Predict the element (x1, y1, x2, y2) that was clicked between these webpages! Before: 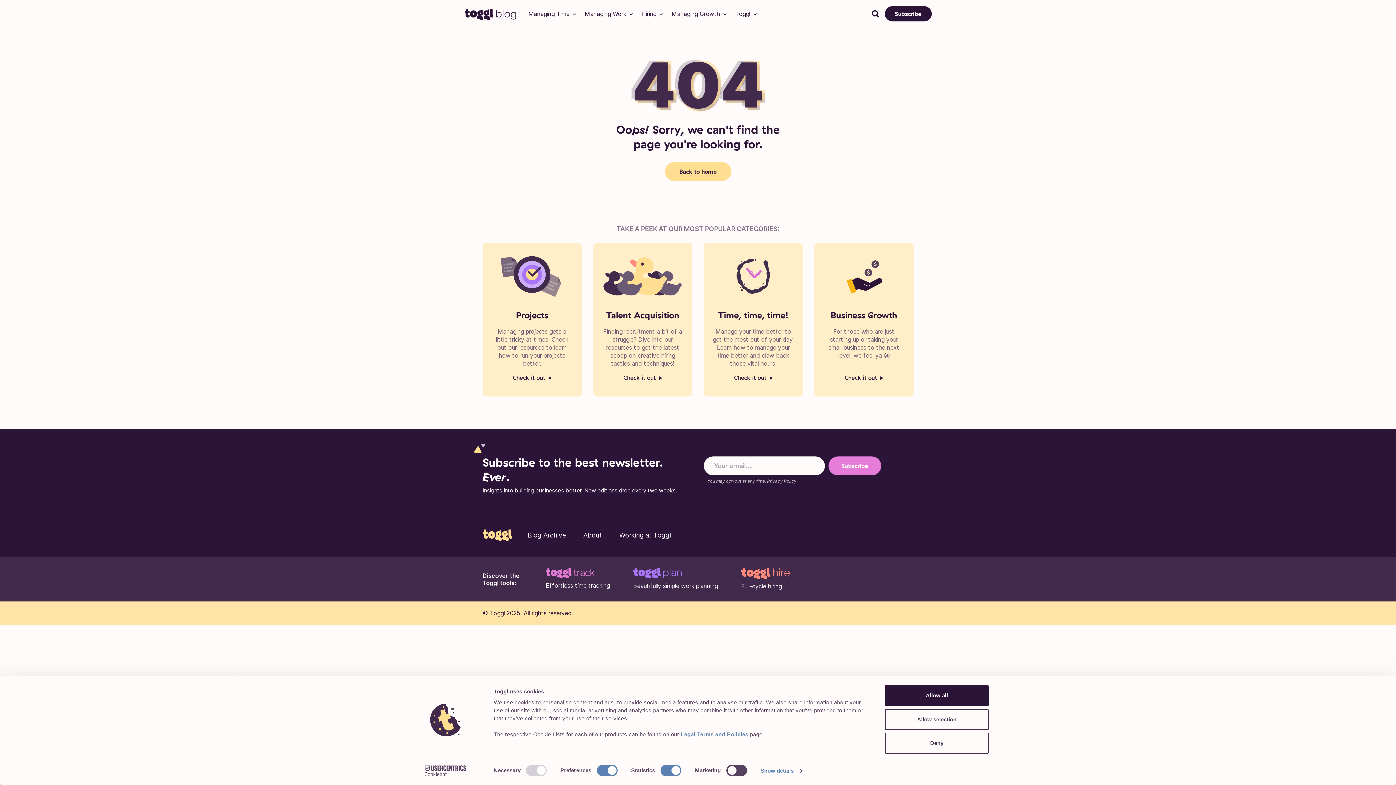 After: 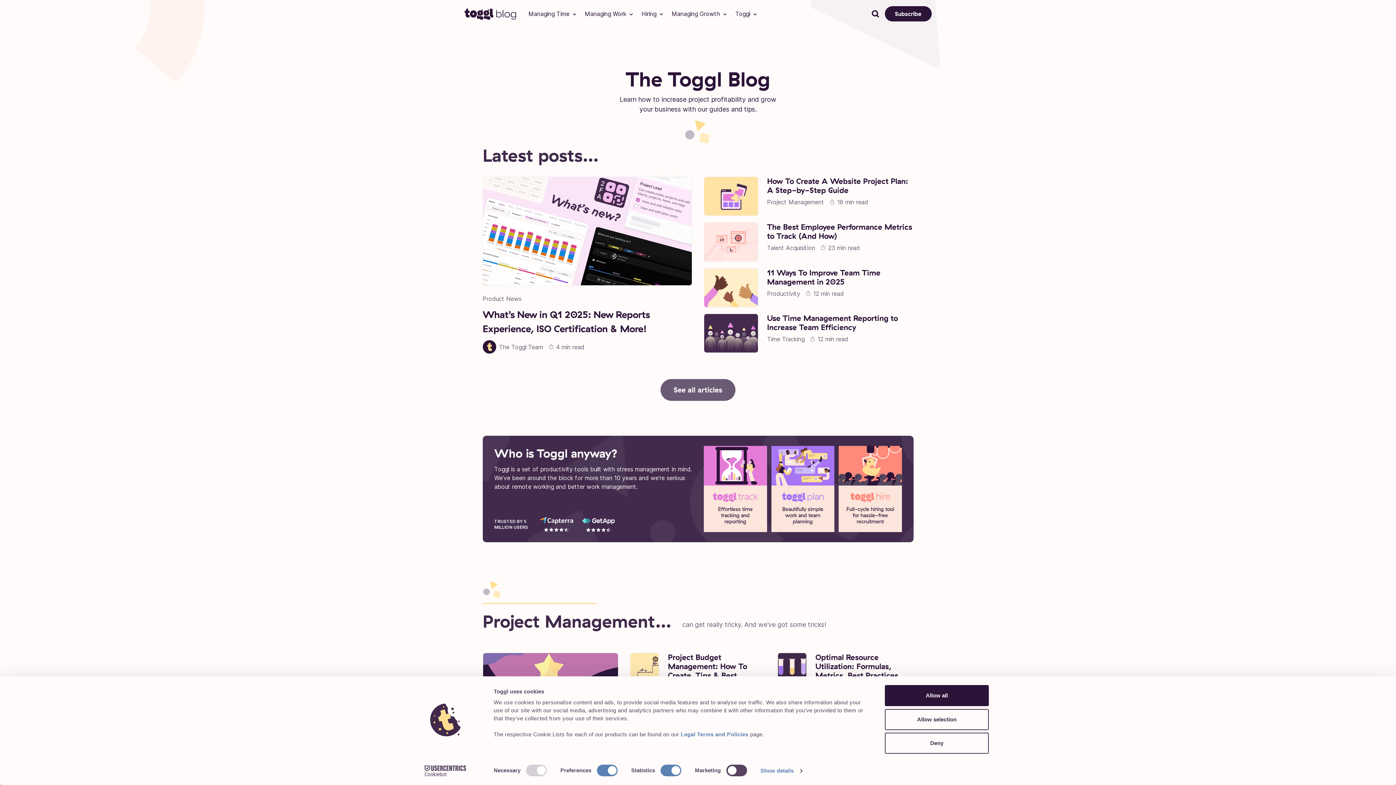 Action: label: Toggl Blog bbox: (464, 6, 516, 20)